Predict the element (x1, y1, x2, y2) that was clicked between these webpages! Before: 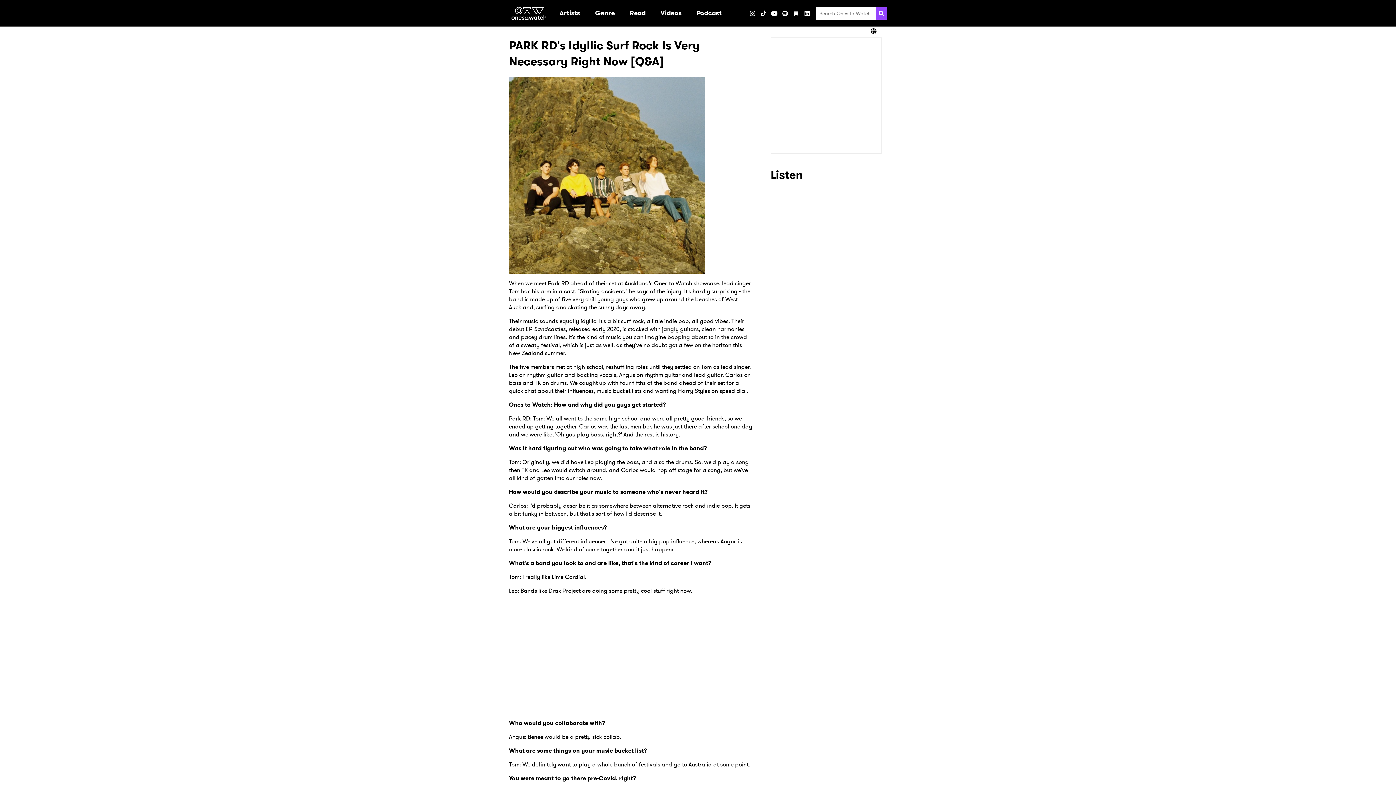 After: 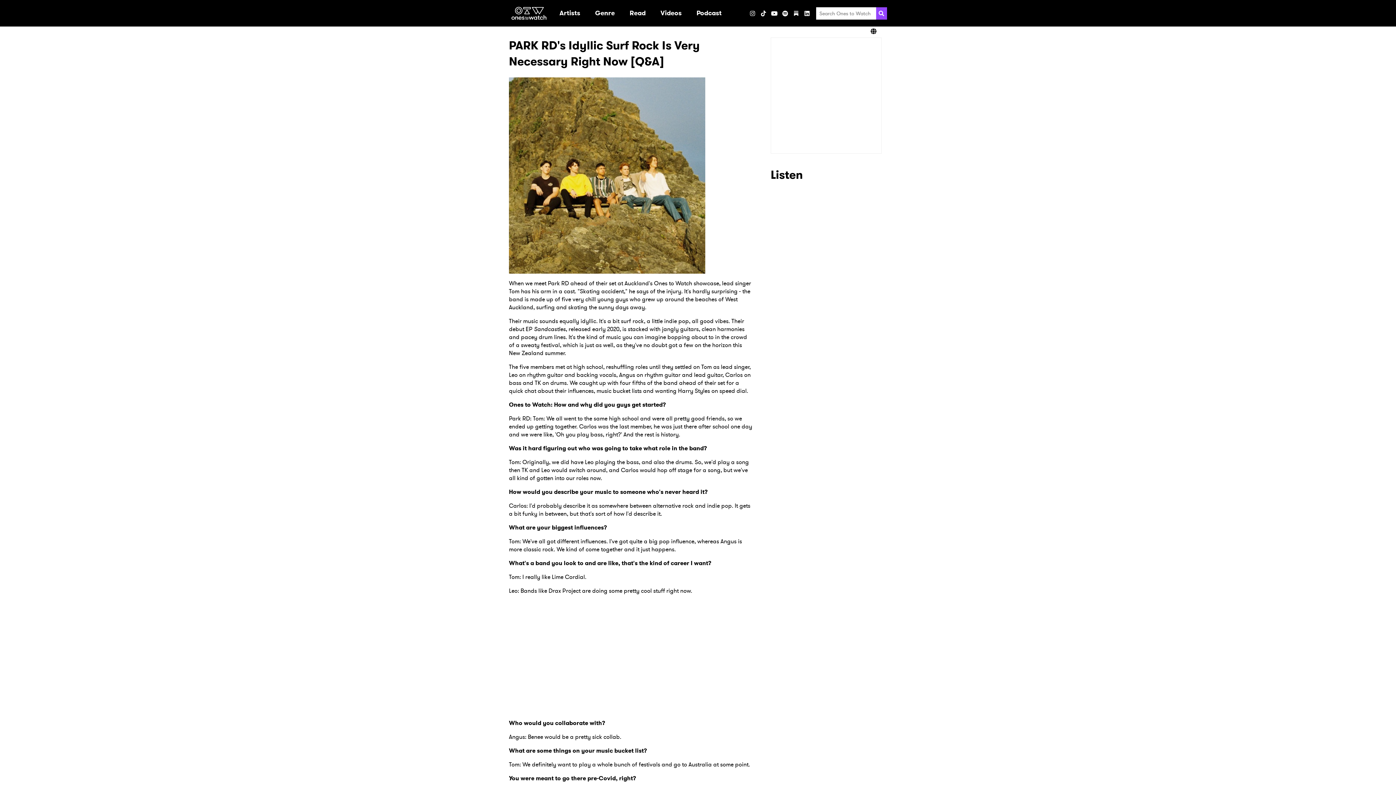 Action: label: TikTok bbox: (758, 7, 769, 18)